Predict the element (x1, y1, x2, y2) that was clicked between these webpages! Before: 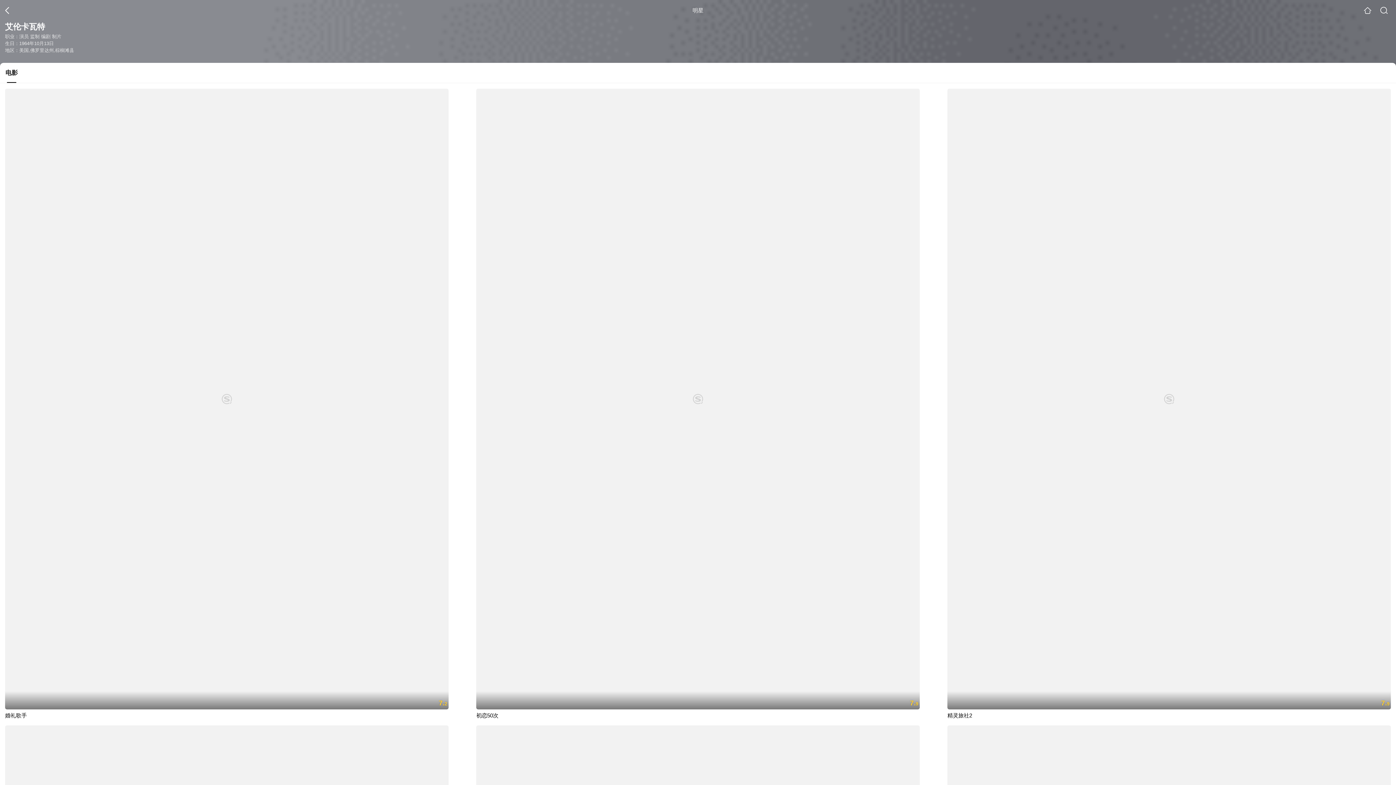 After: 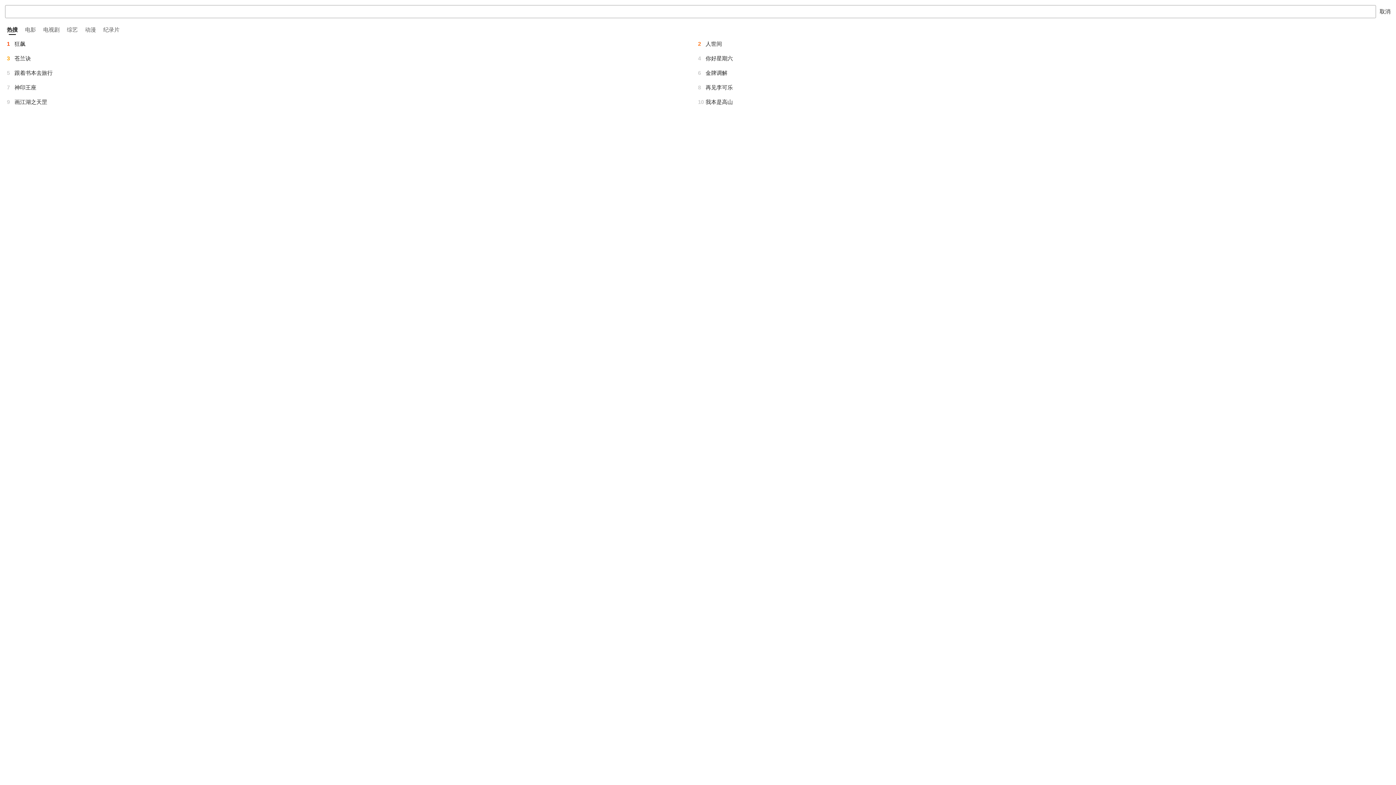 Action: bbox: (1380, 6, 1388, 14)